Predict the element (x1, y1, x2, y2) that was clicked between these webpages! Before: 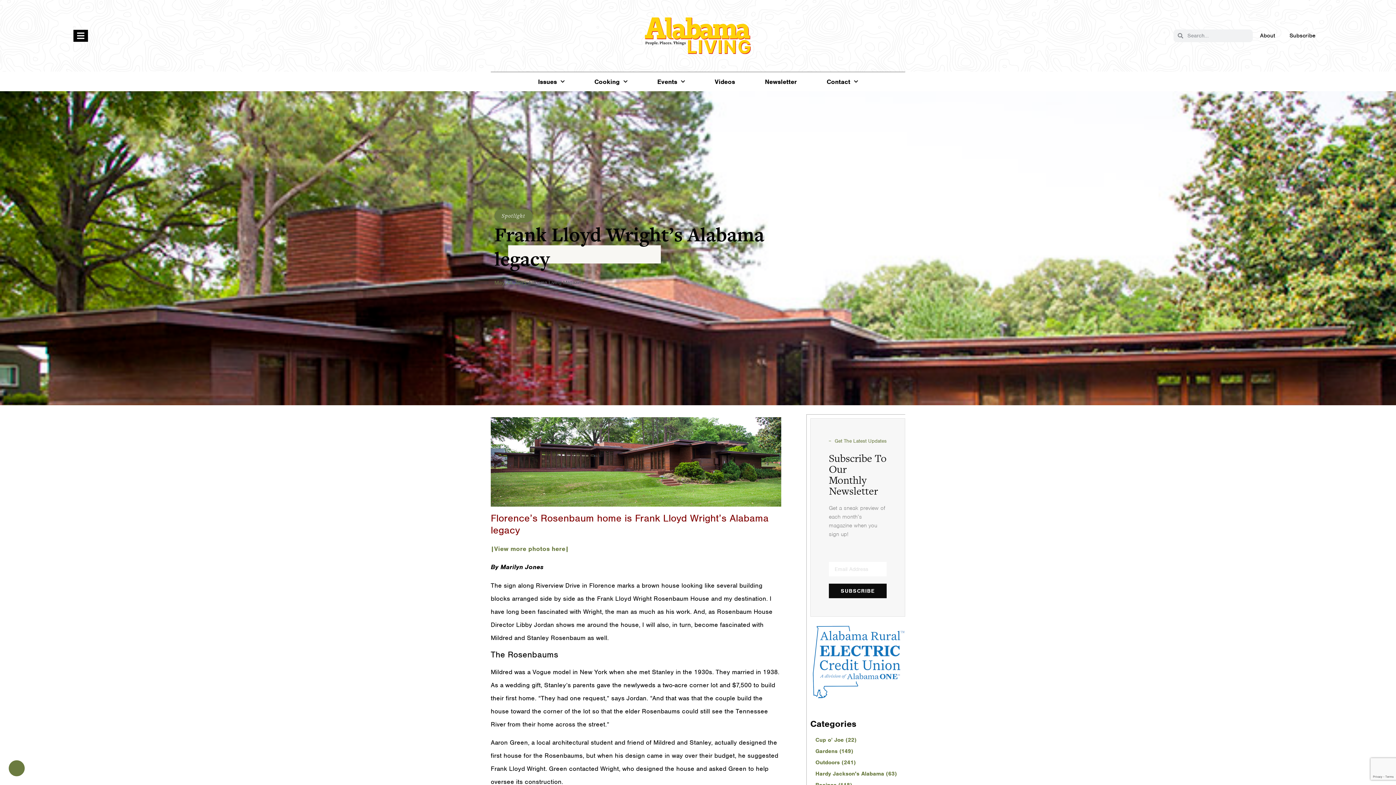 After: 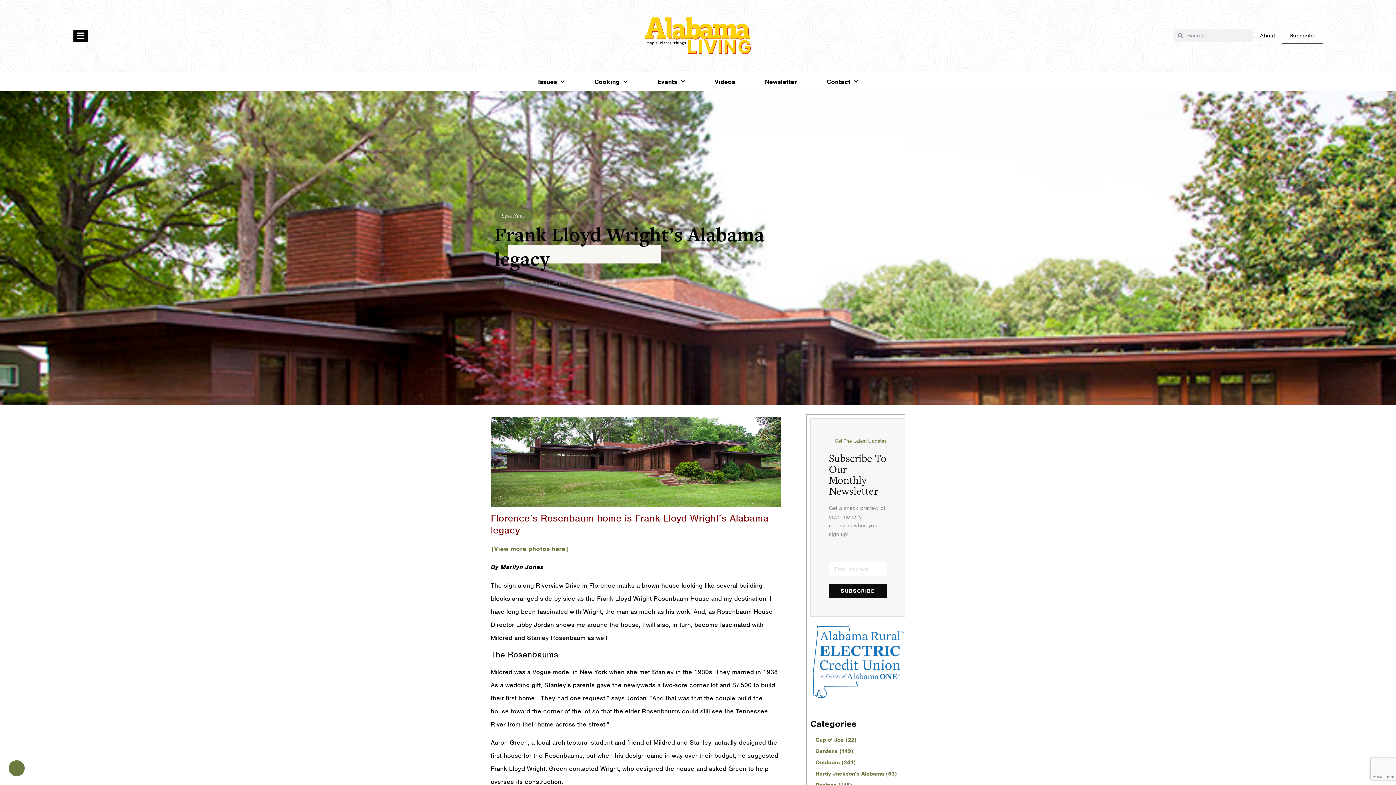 Action: bbox: (1282, 27, 1322, 44) label: Subscribe